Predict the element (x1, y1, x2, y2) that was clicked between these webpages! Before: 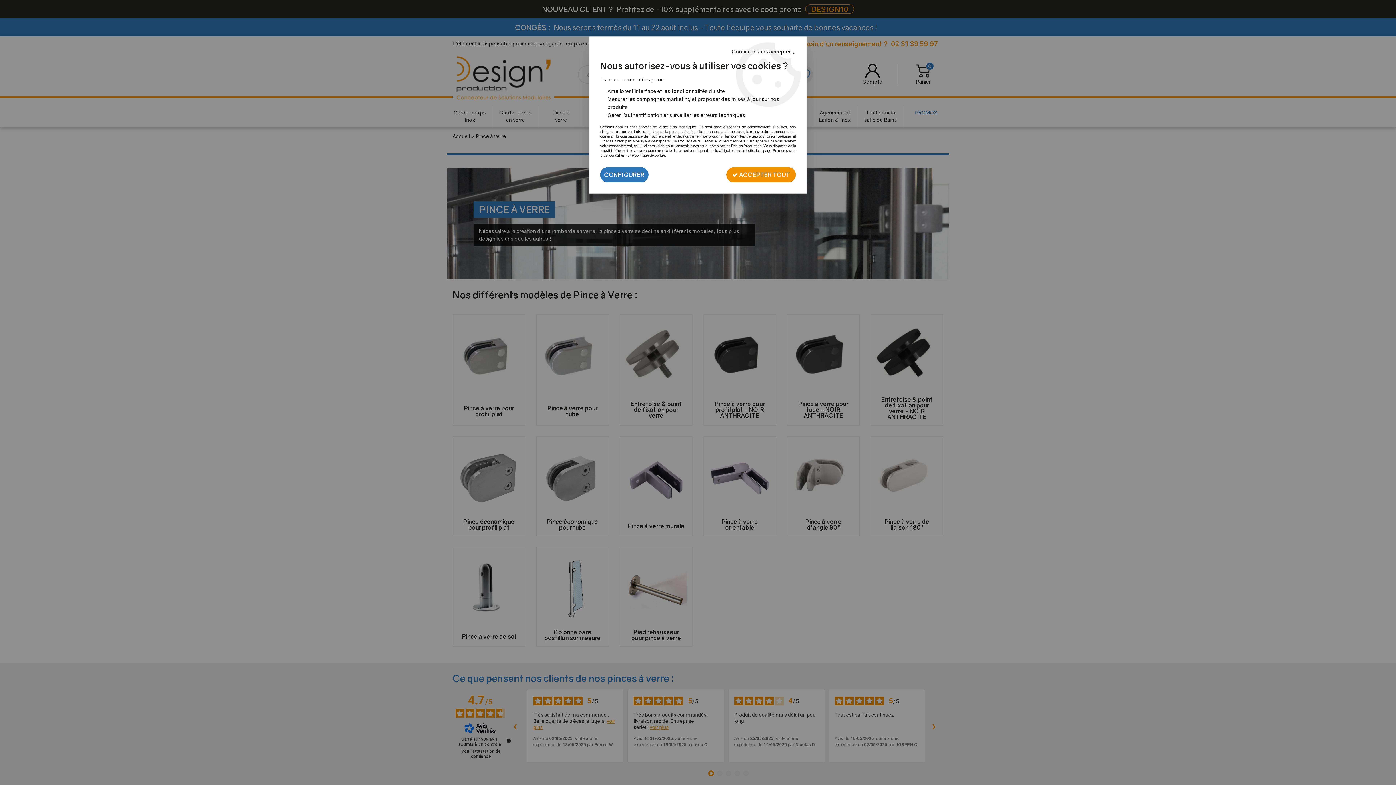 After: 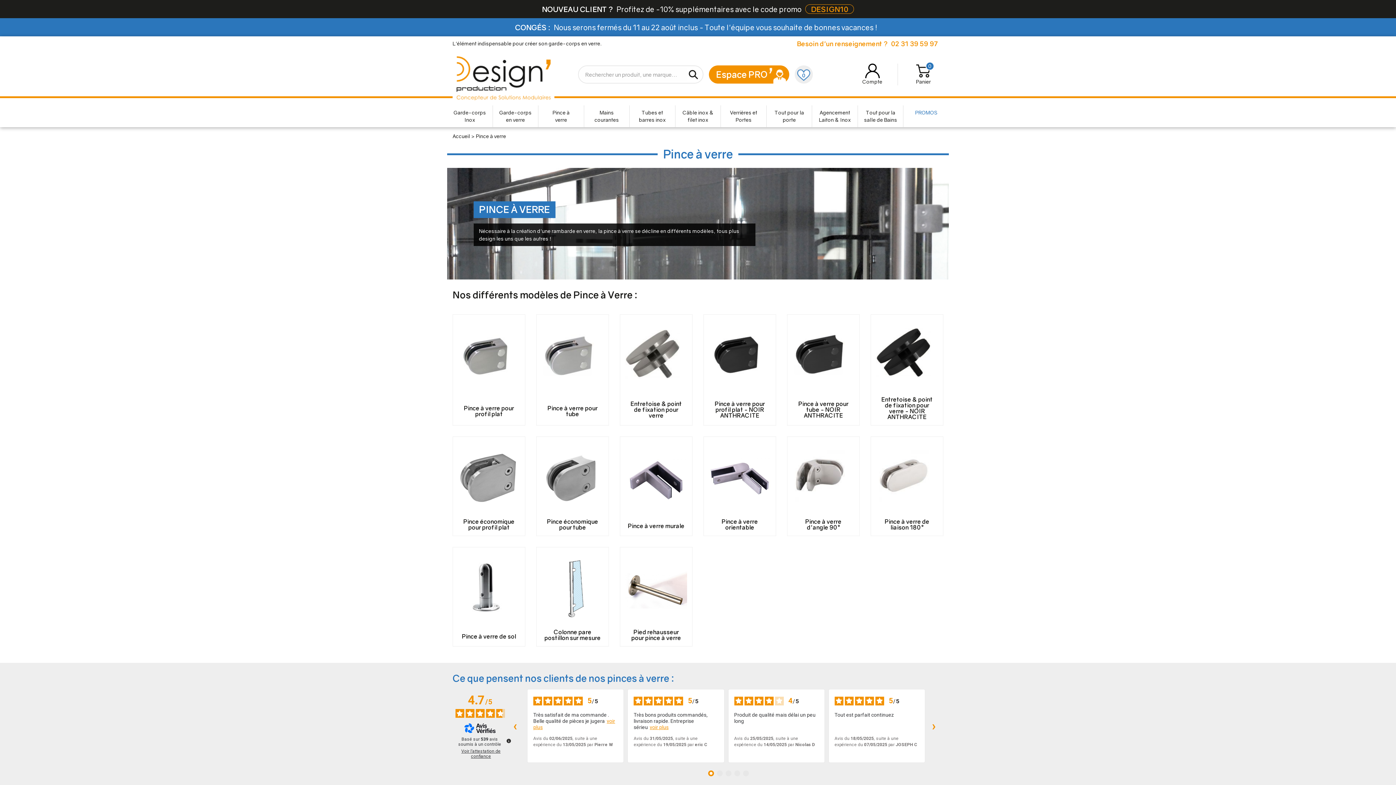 Action: bbox: (726, 167, 796, 182) label:  ACCEPTER TOUT